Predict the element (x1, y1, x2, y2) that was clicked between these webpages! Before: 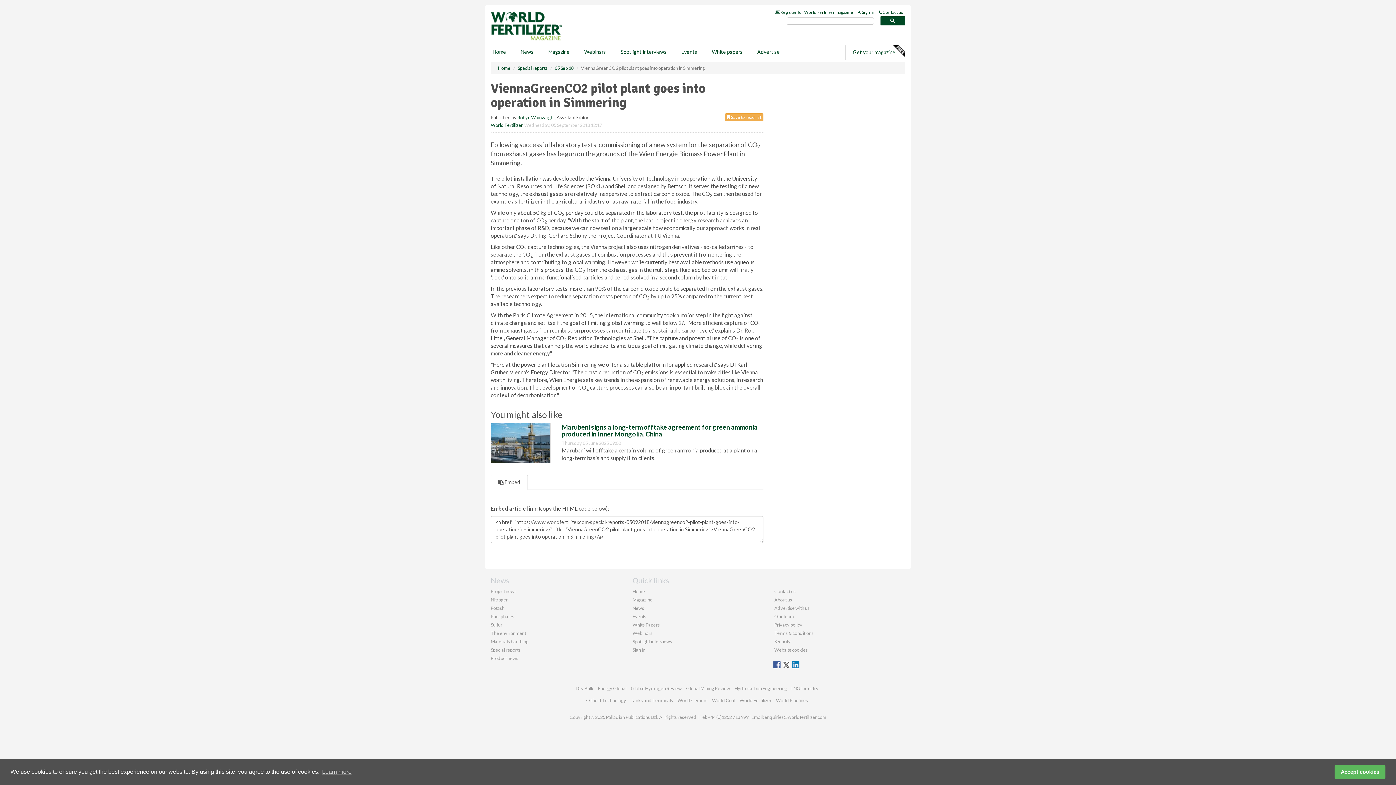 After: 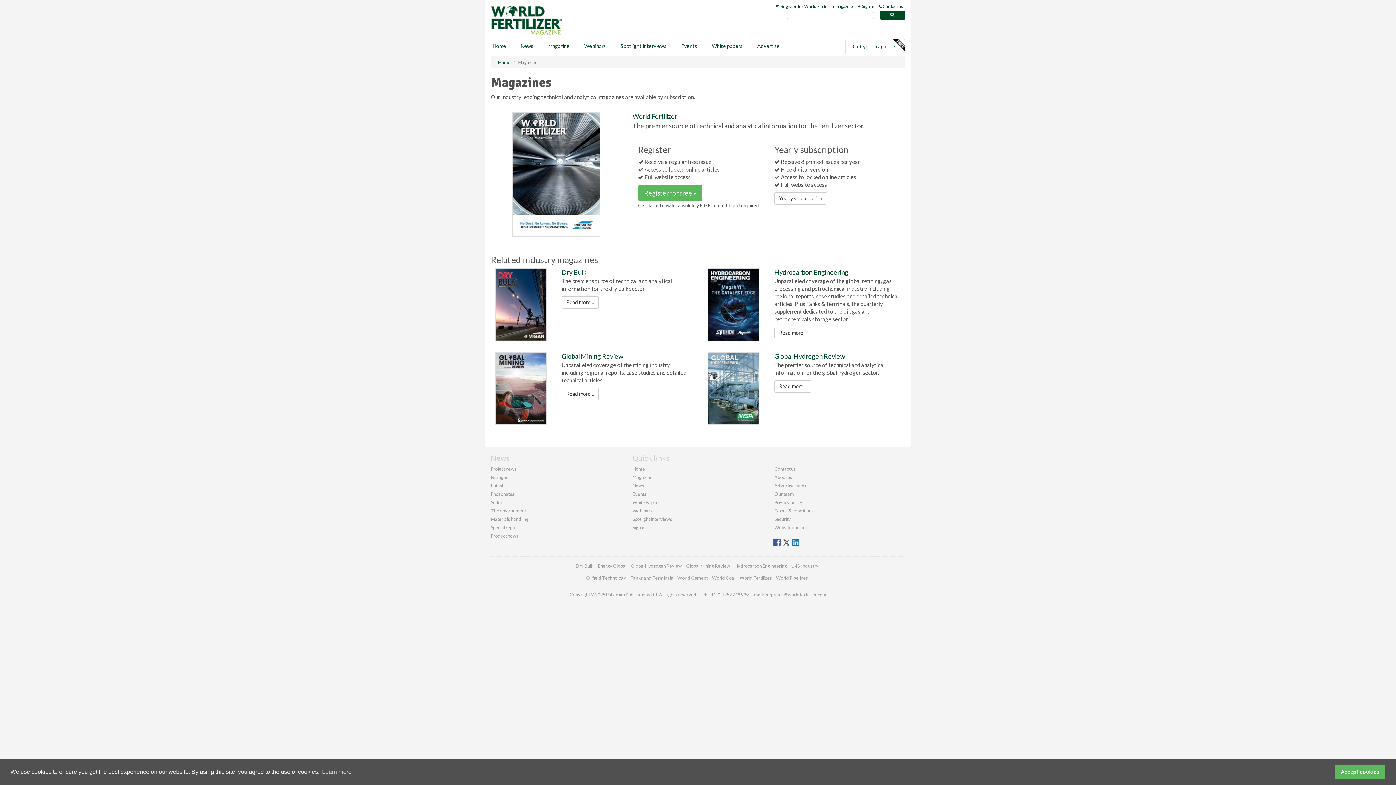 Action: bbox: (541, 44, 577, 59) label: Magazine